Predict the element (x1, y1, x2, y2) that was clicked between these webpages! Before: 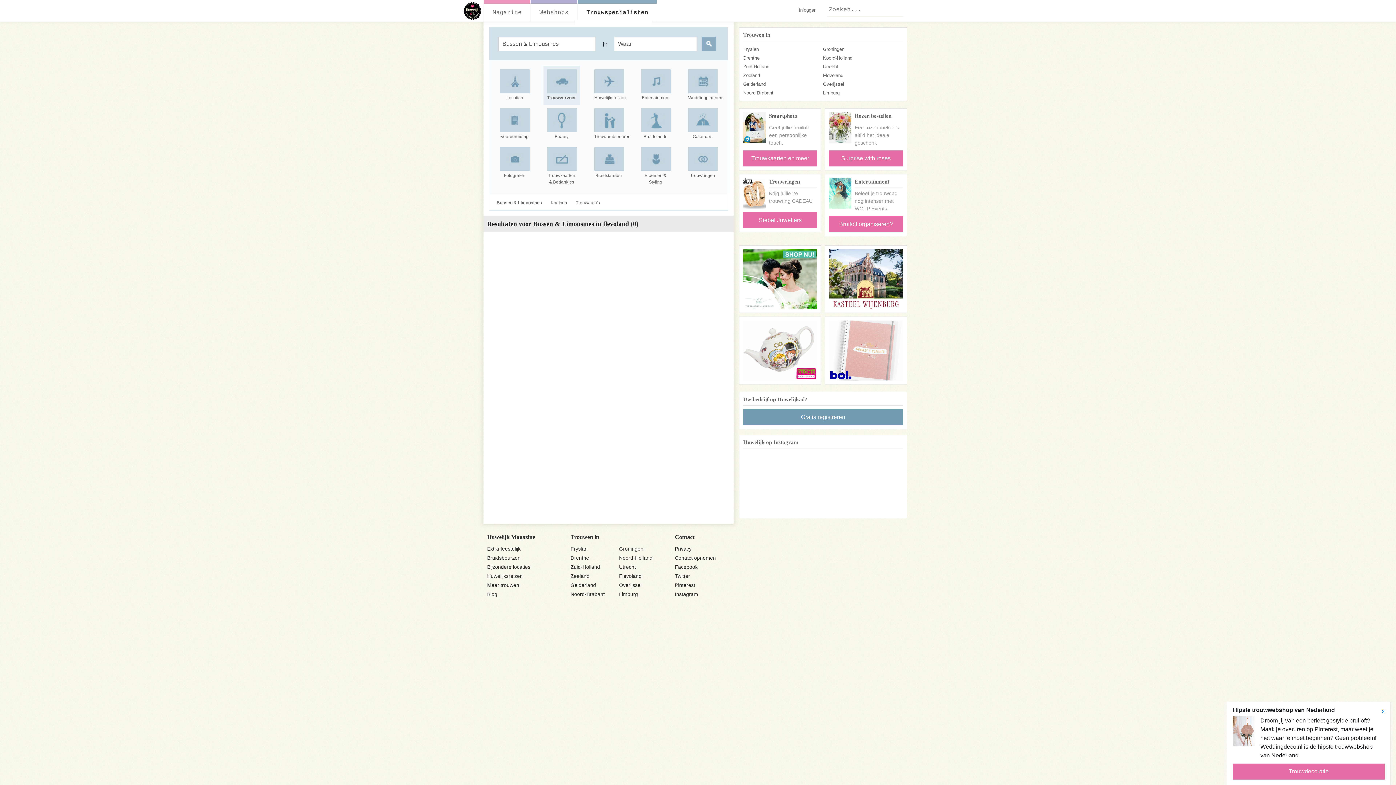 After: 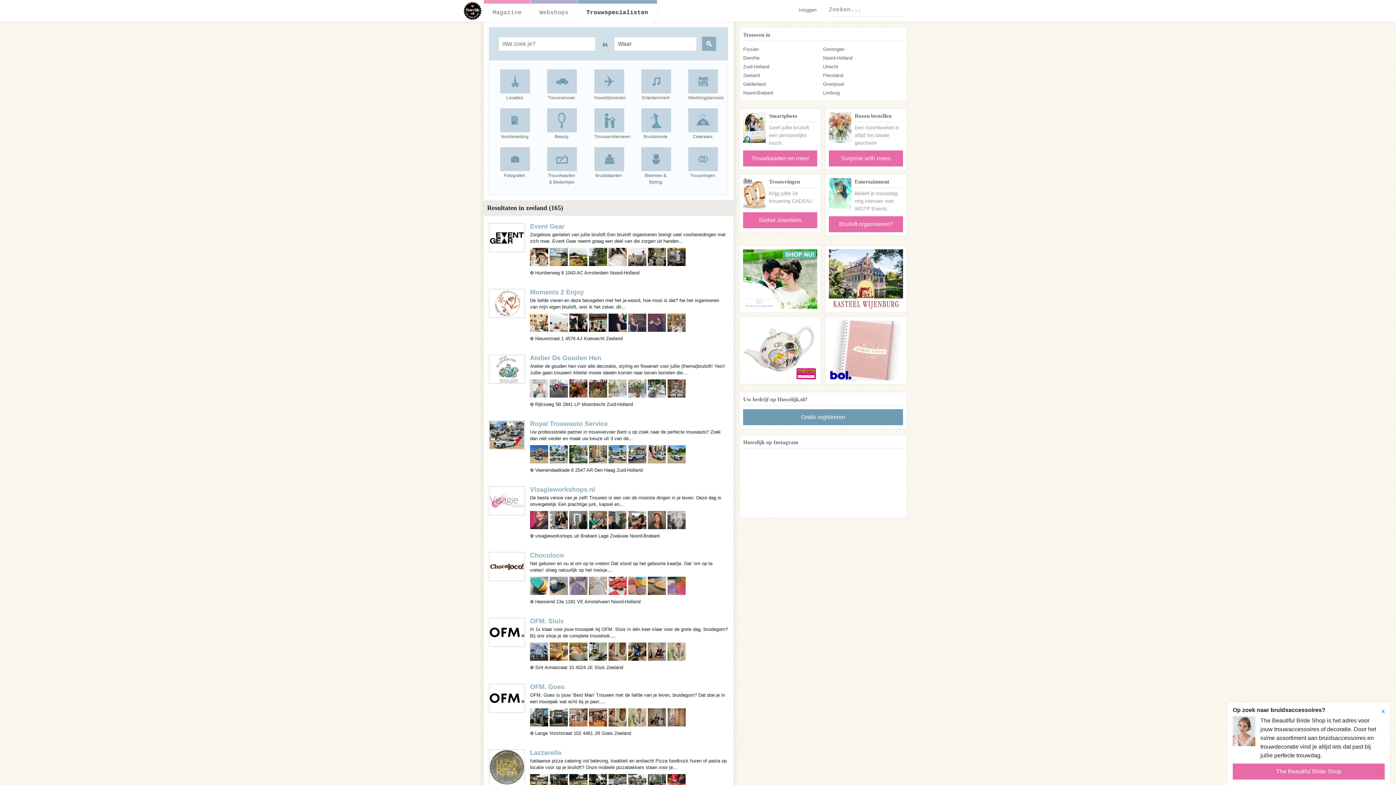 Action: label: Zeeland bbox: (570, 573, 589, 579)